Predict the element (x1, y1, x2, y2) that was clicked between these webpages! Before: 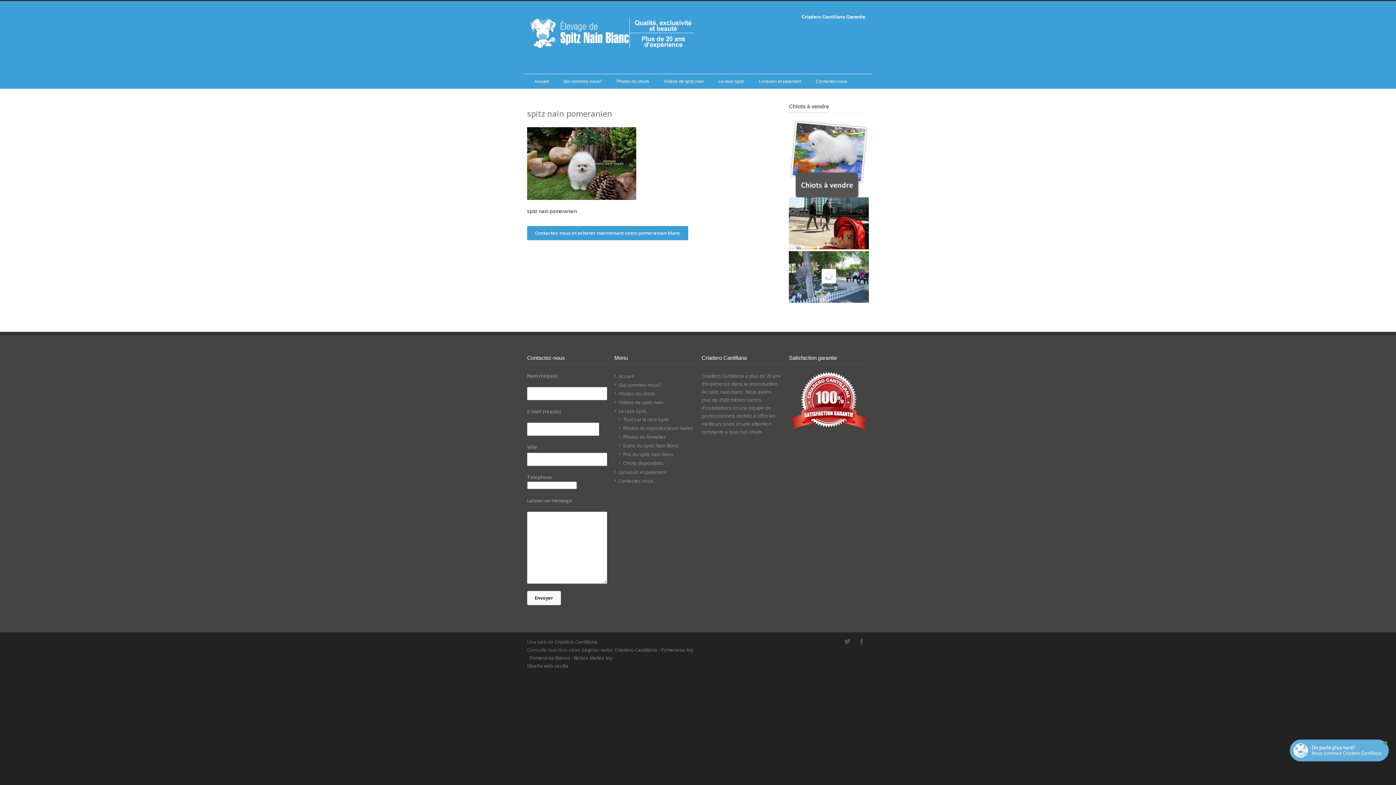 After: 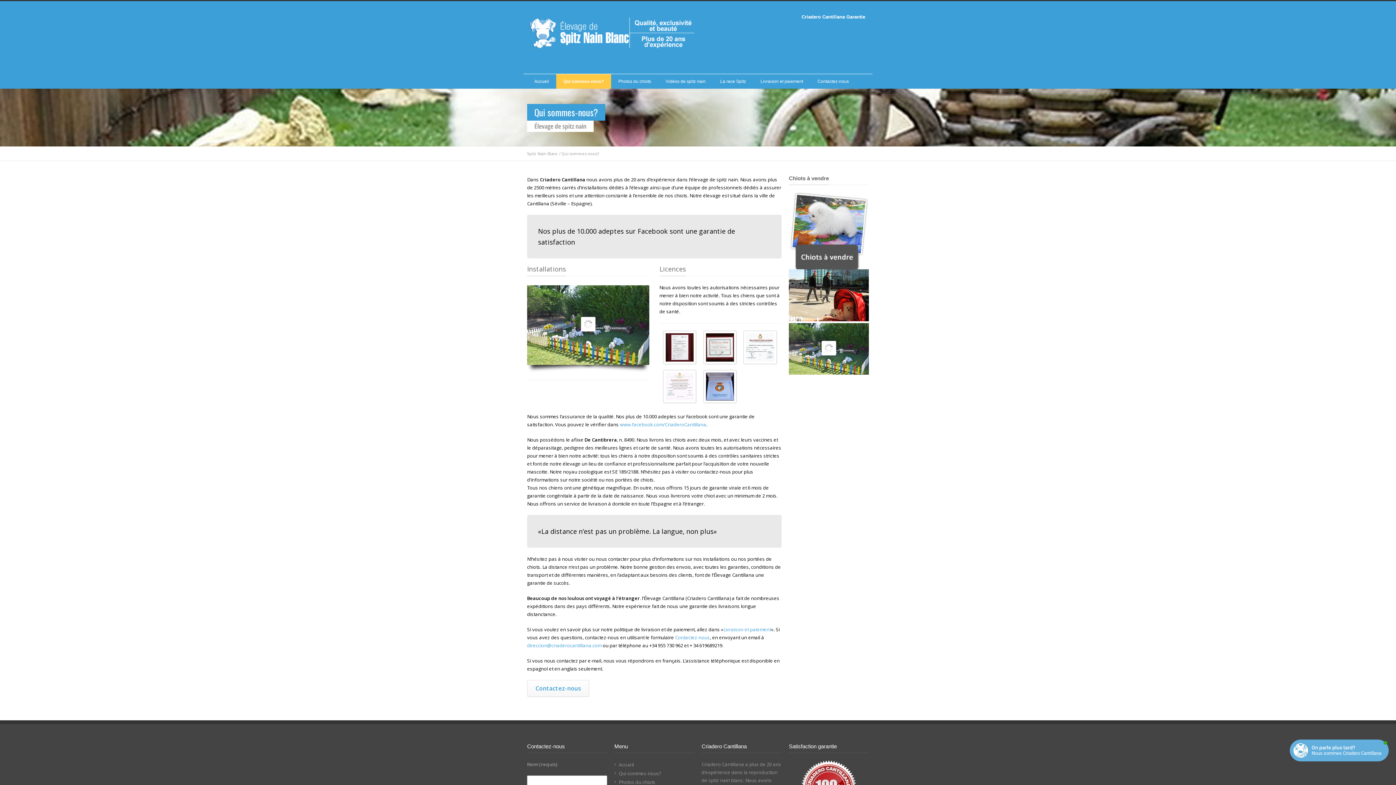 Action: bbox: (618, 381, 661, 388) label: Qui sommes-nous?